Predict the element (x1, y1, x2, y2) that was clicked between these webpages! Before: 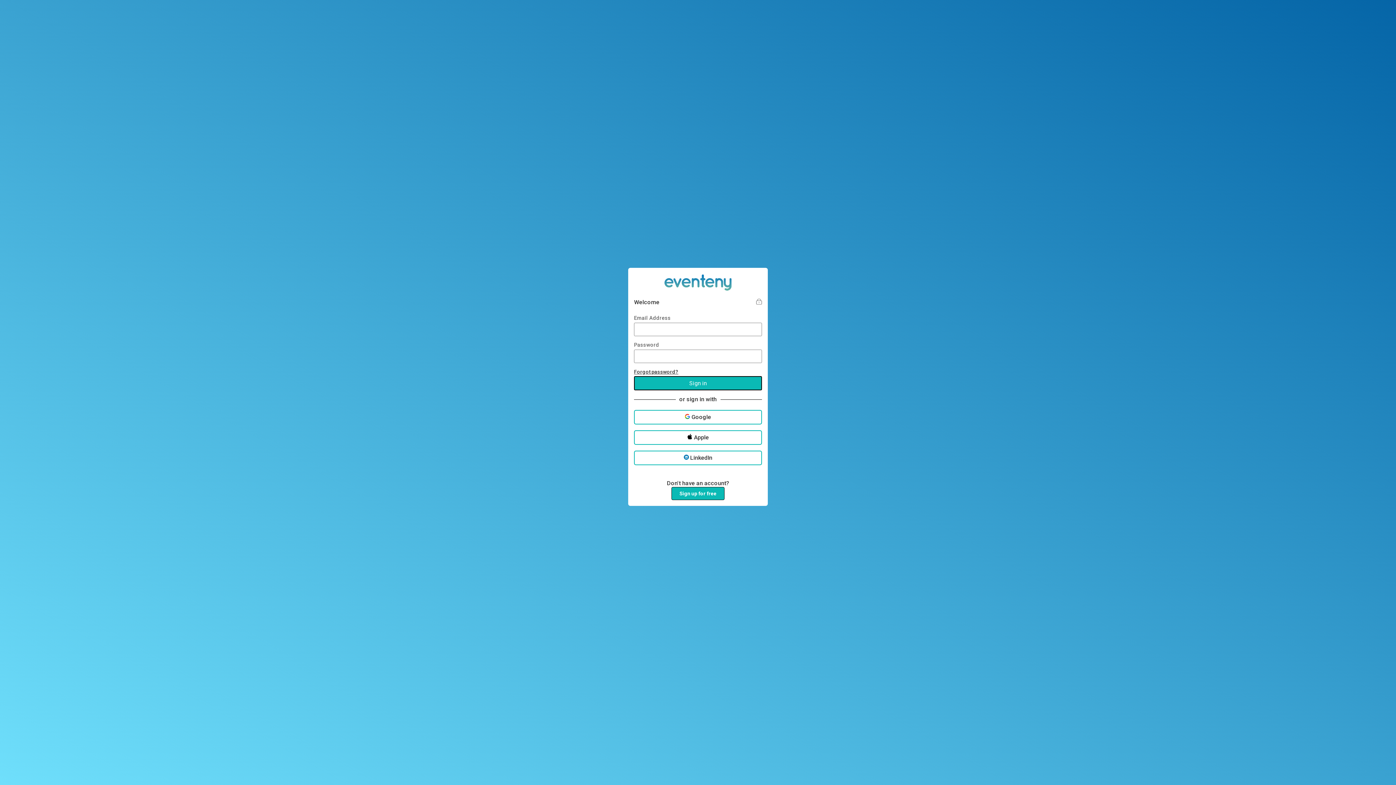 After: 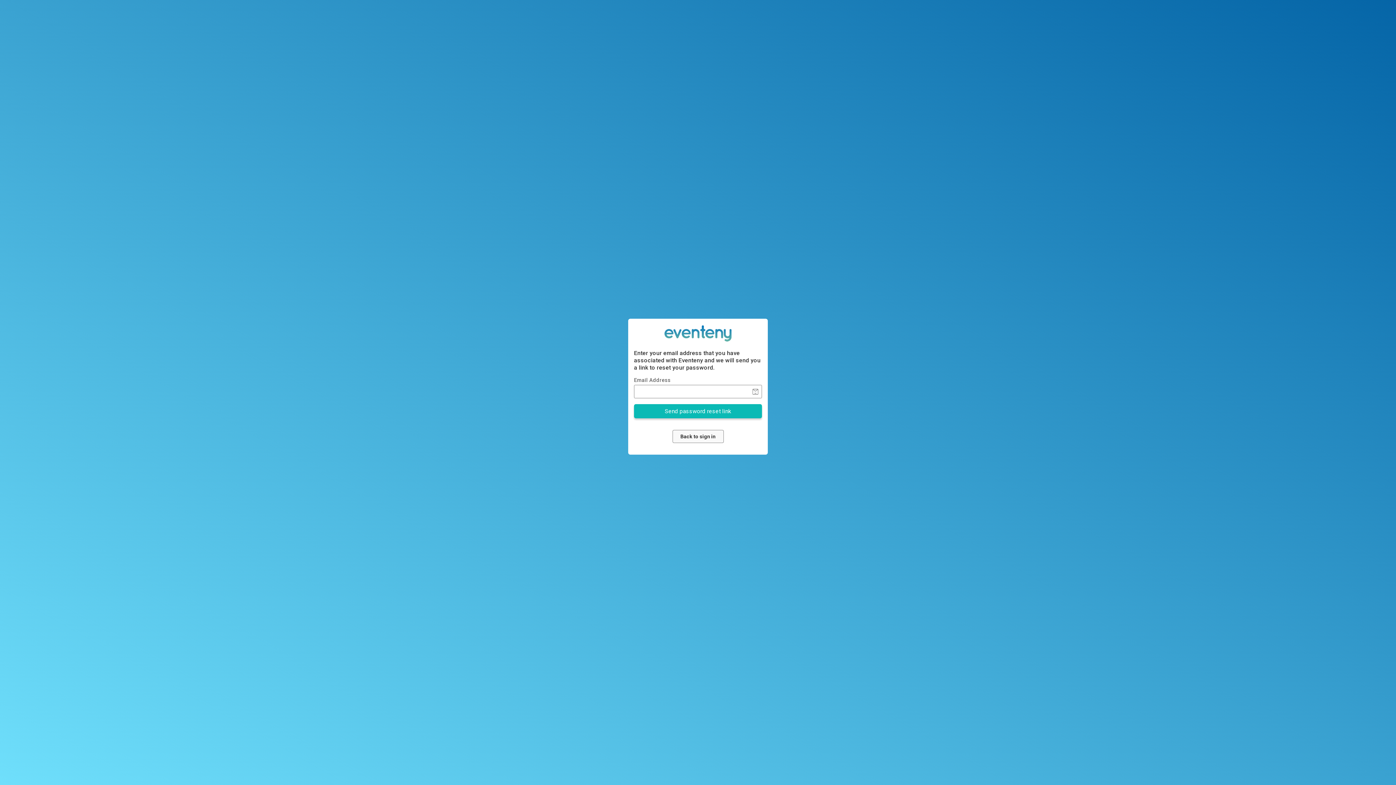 Action: label: Forgot password? bbox: (634, 368, 678, 374)